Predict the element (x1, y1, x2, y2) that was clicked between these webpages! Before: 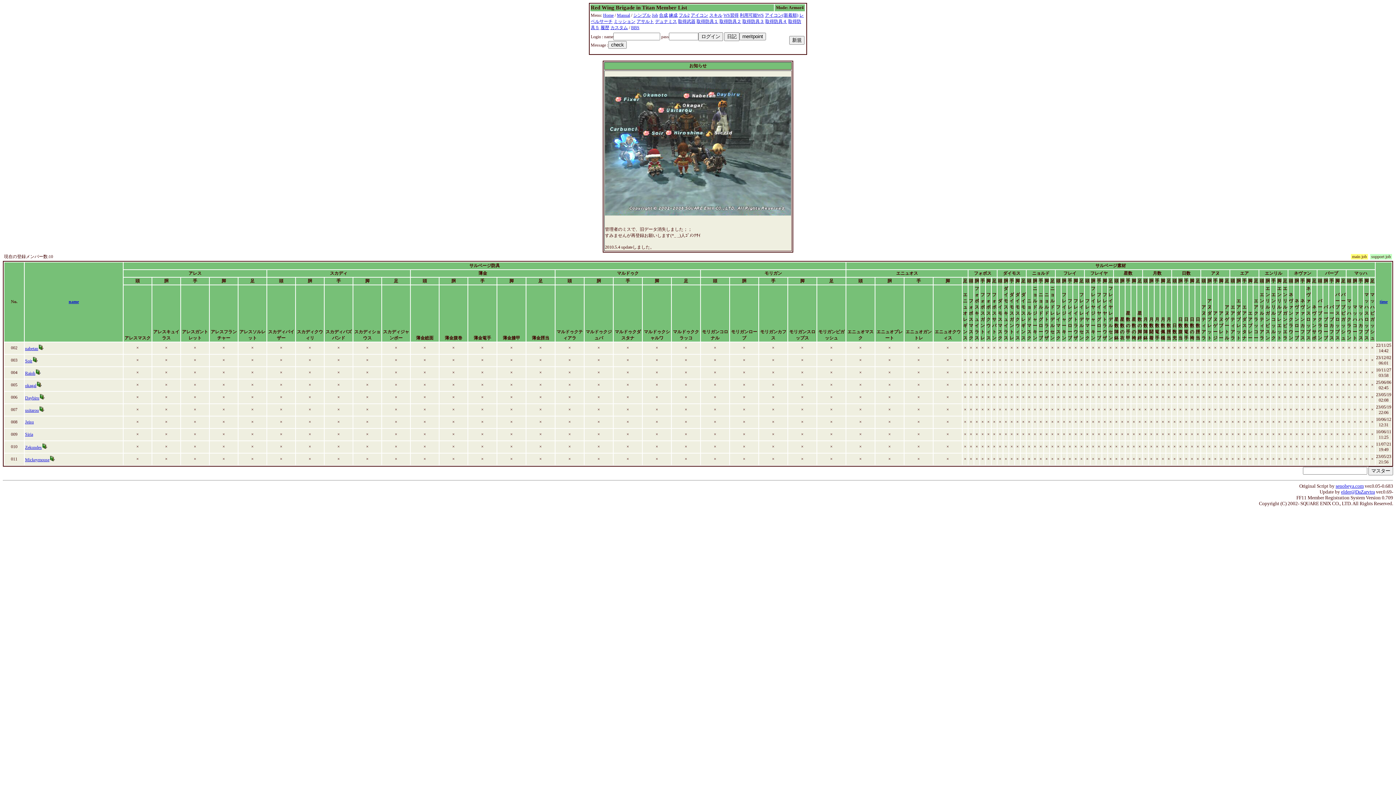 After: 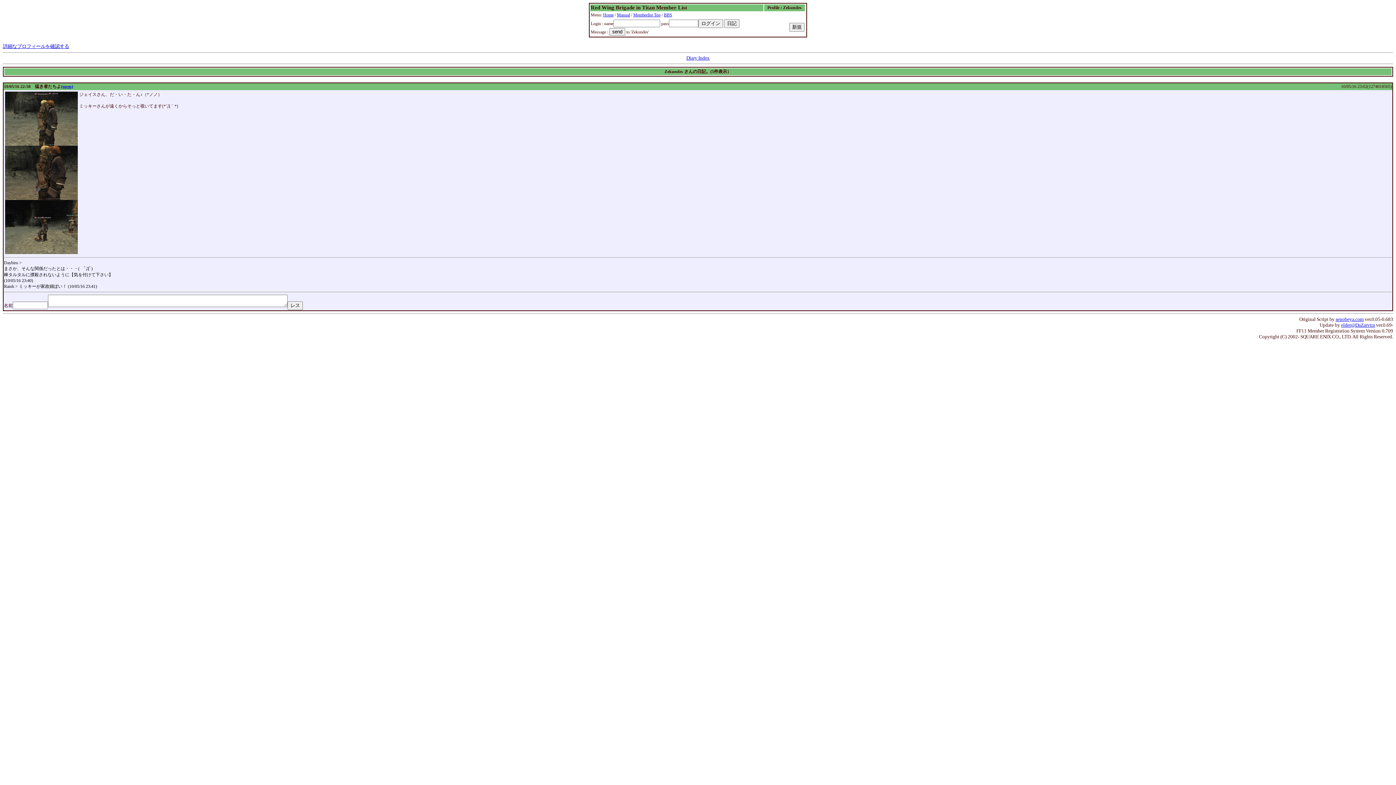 Action: bbox: (41, 445, 47, 450)